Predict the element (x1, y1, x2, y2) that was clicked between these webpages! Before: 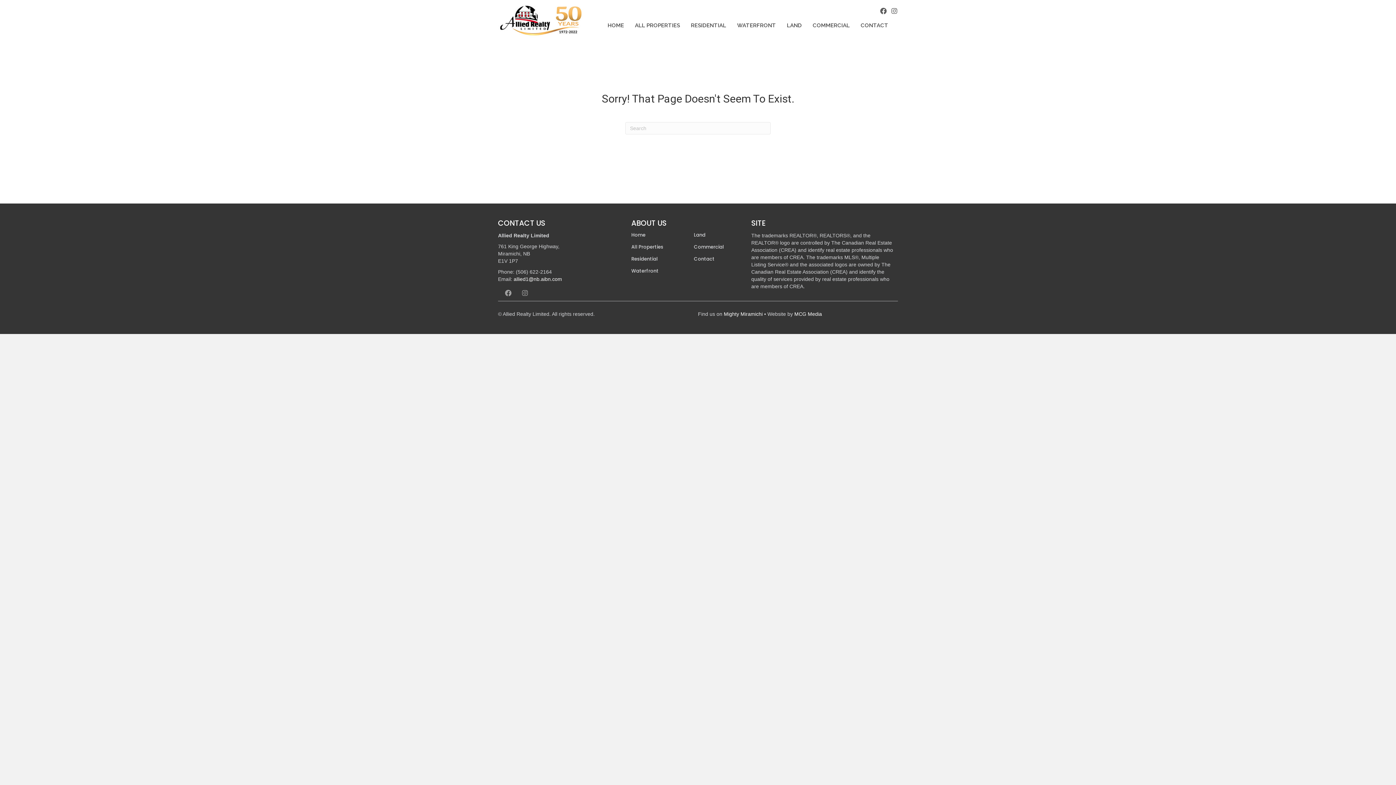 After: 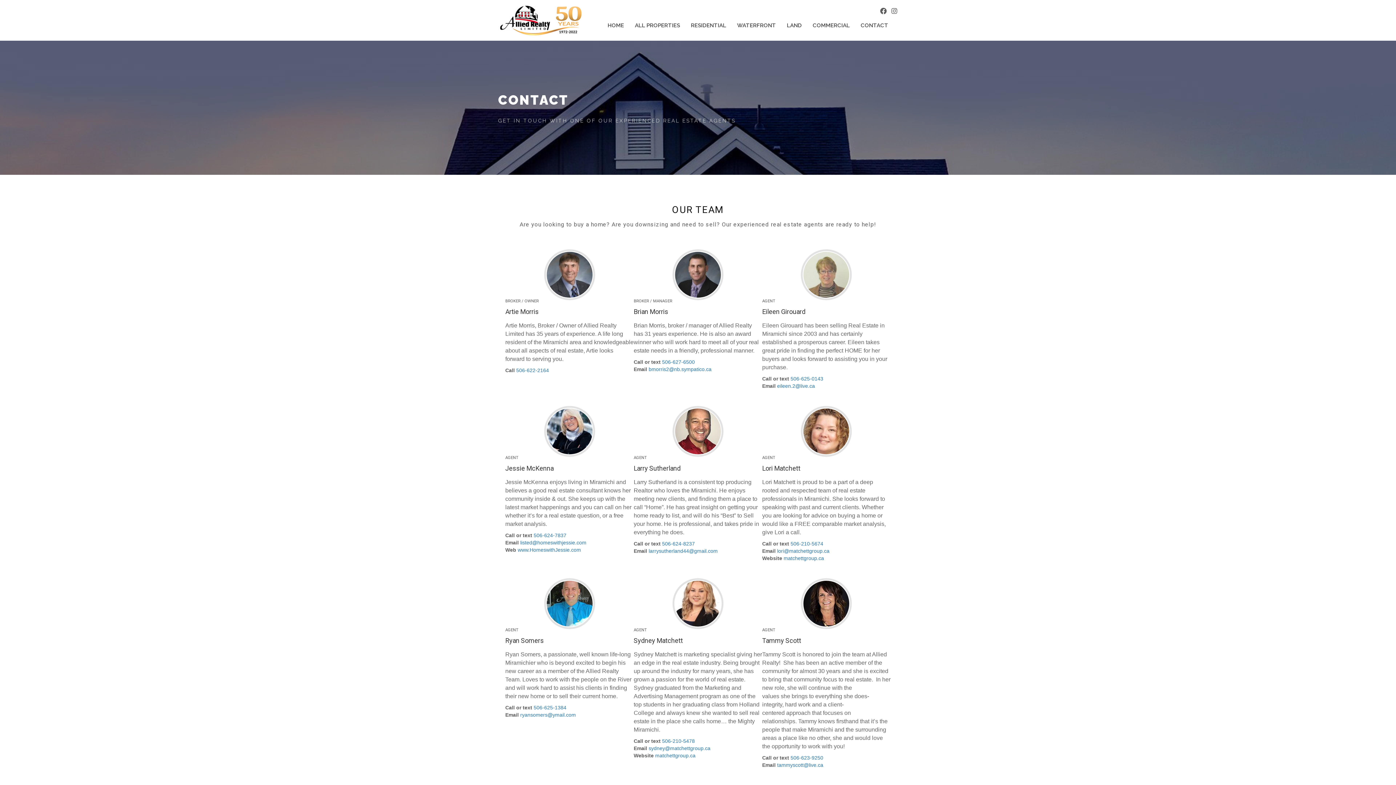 Action: bbox: (855, 18, 894, 33) label: CONTACT